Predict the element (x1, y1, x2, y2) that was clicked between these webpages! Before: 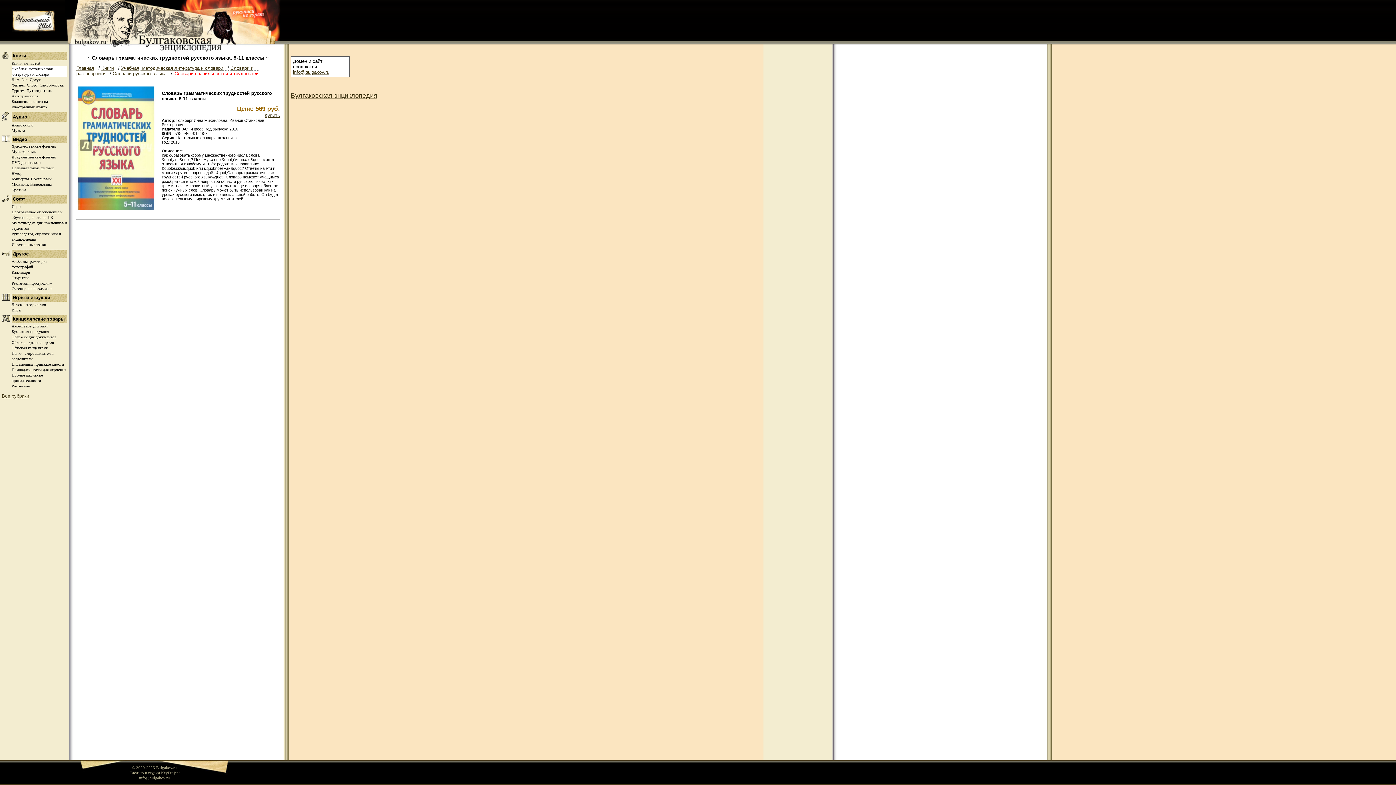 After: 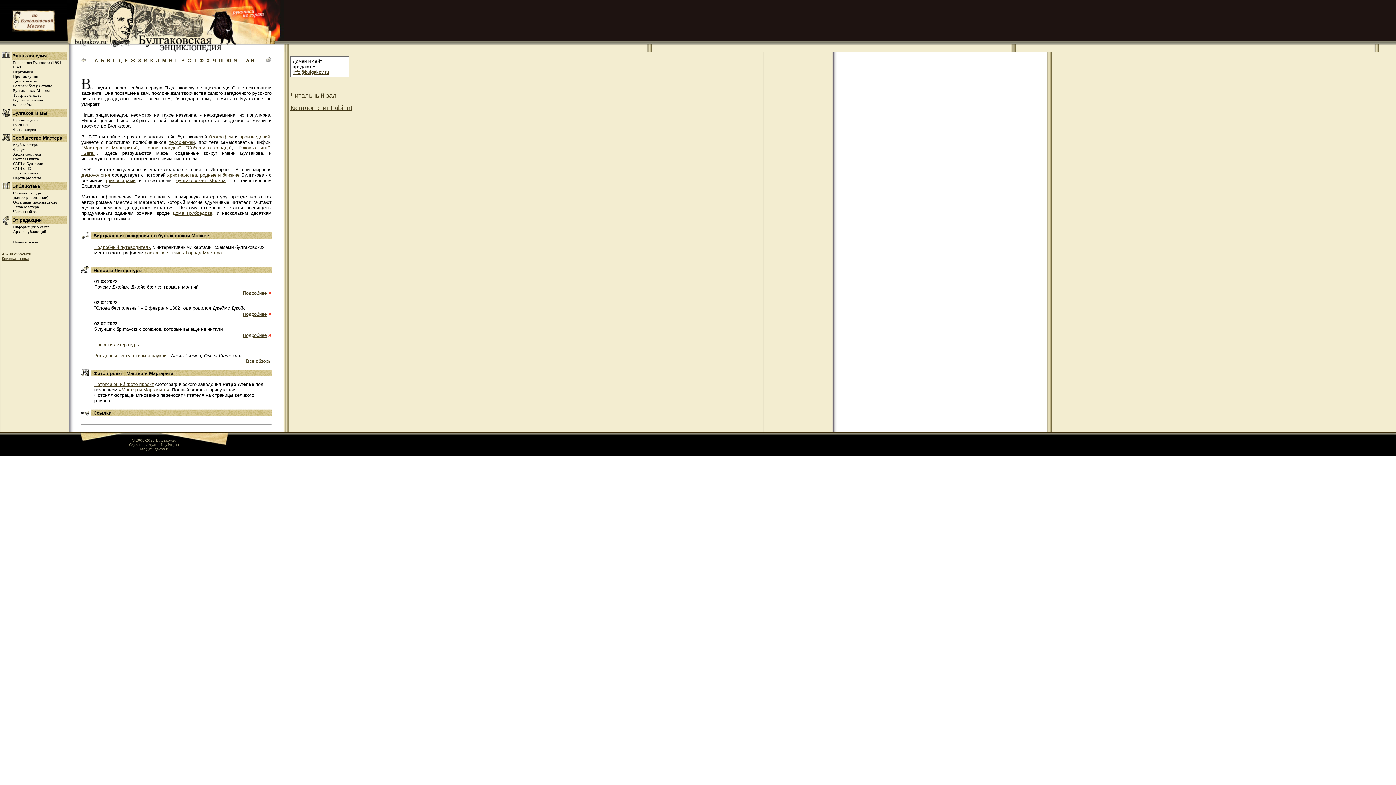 Action: bbox: (290, 92, 377, 99) label: Булгаковская энциклопедия